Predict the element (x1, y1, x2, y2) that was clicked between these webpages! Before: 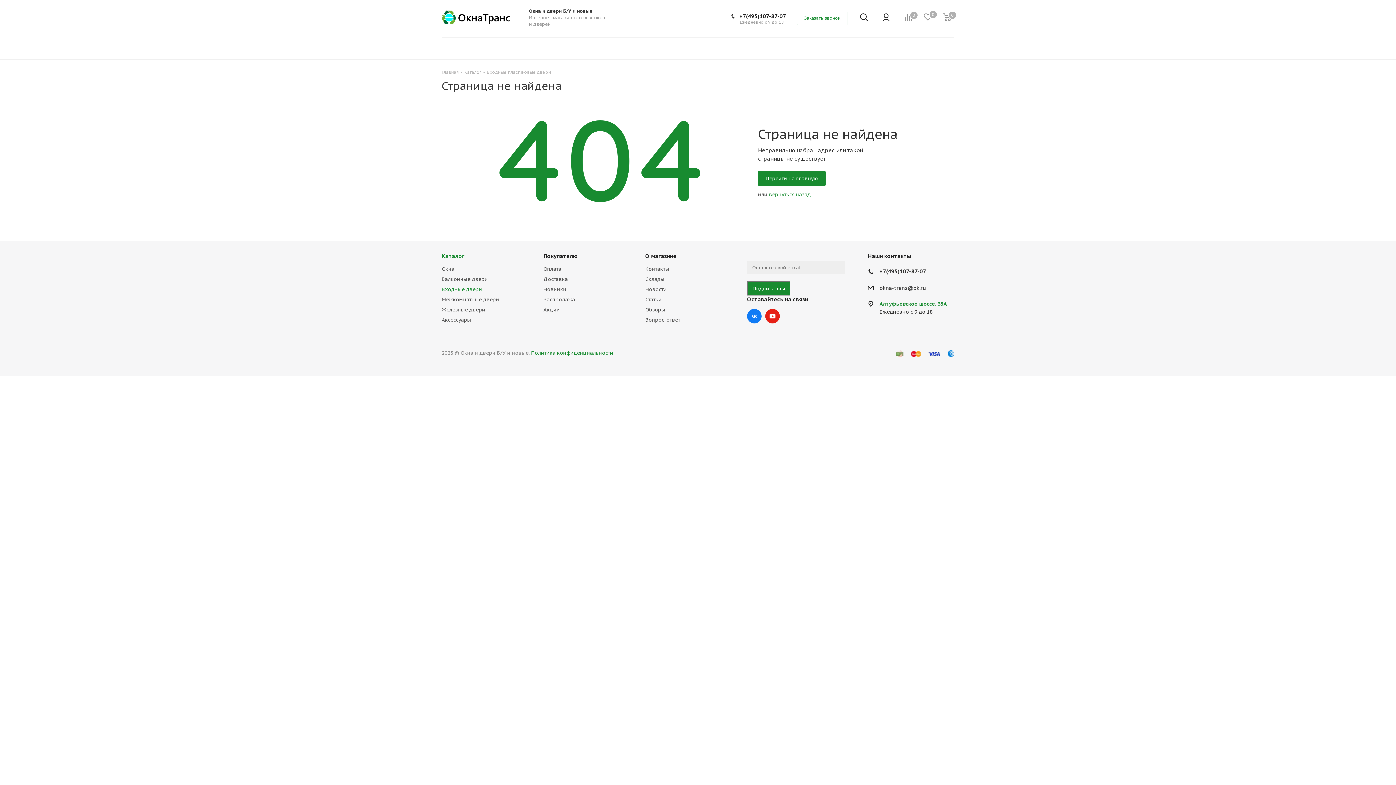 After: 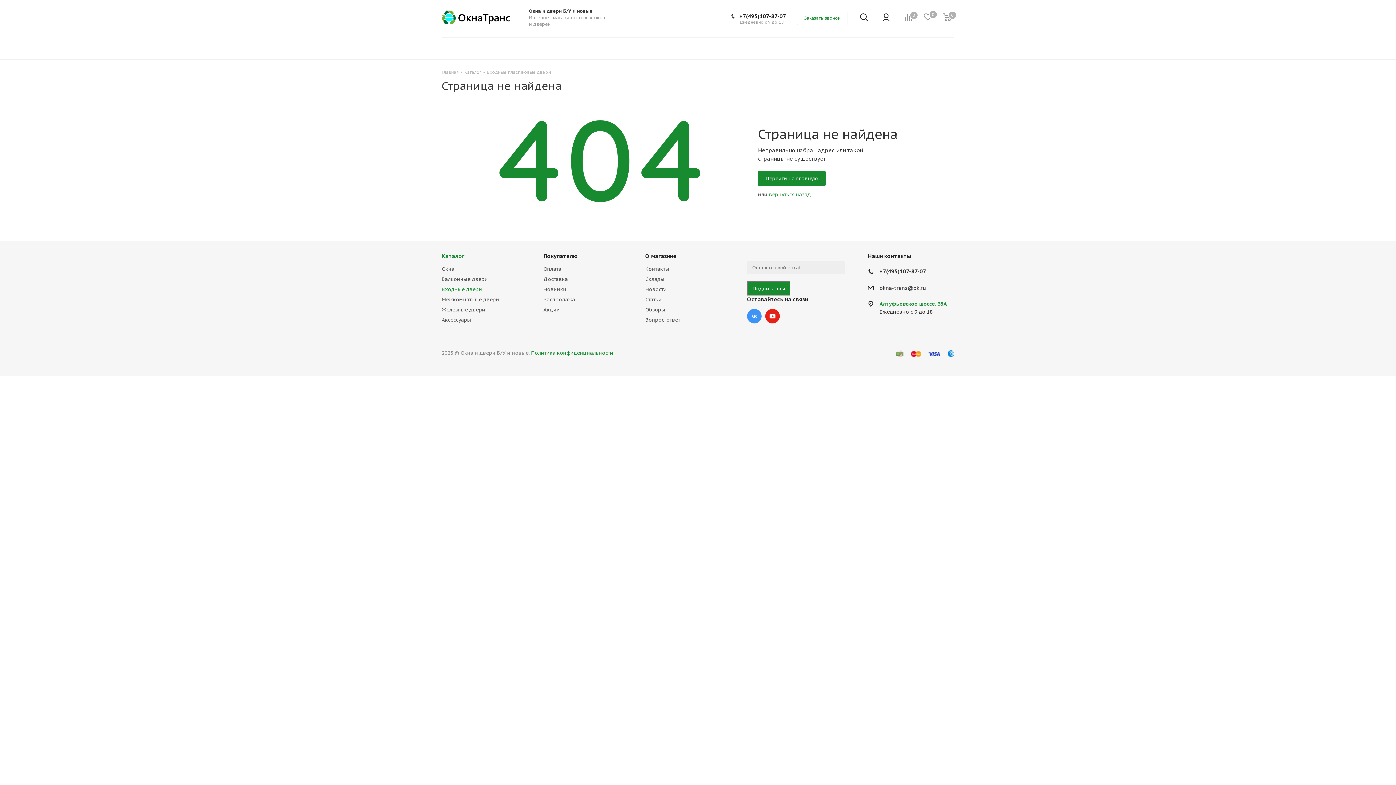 Action: label: Вконтакте bbox: (747, 309, 761, 323)